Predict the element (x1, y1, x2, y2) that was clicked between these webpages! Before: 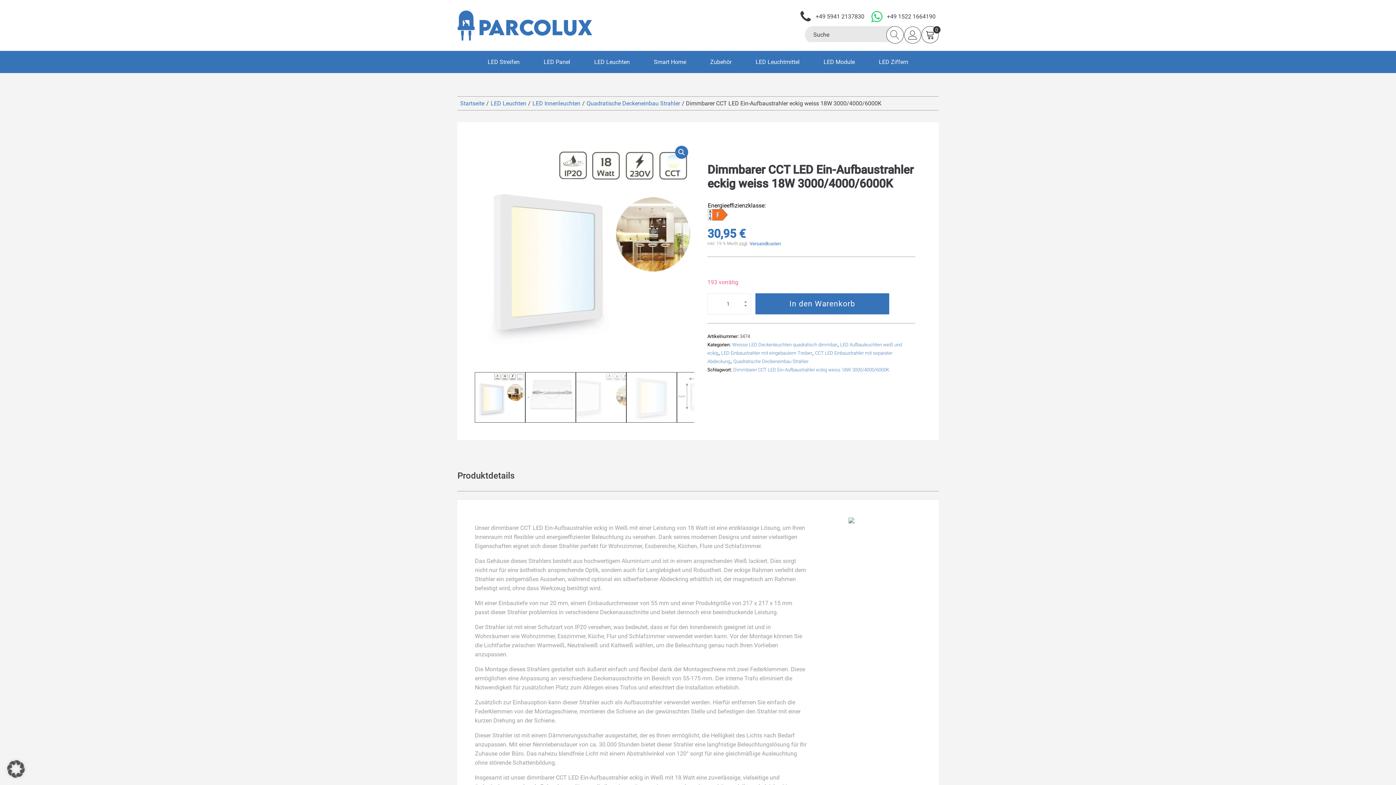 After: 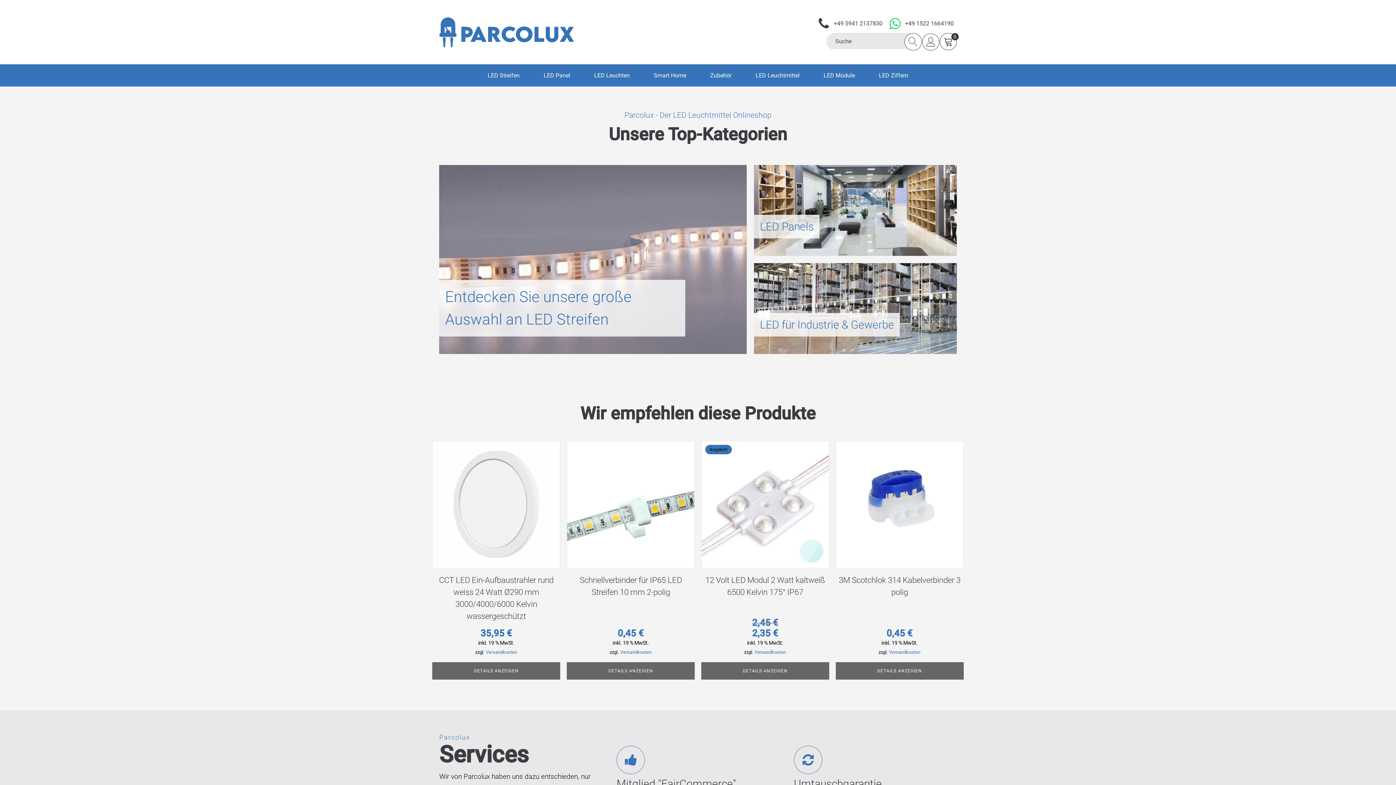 Action: bbox: (457, 10, 592, 40)